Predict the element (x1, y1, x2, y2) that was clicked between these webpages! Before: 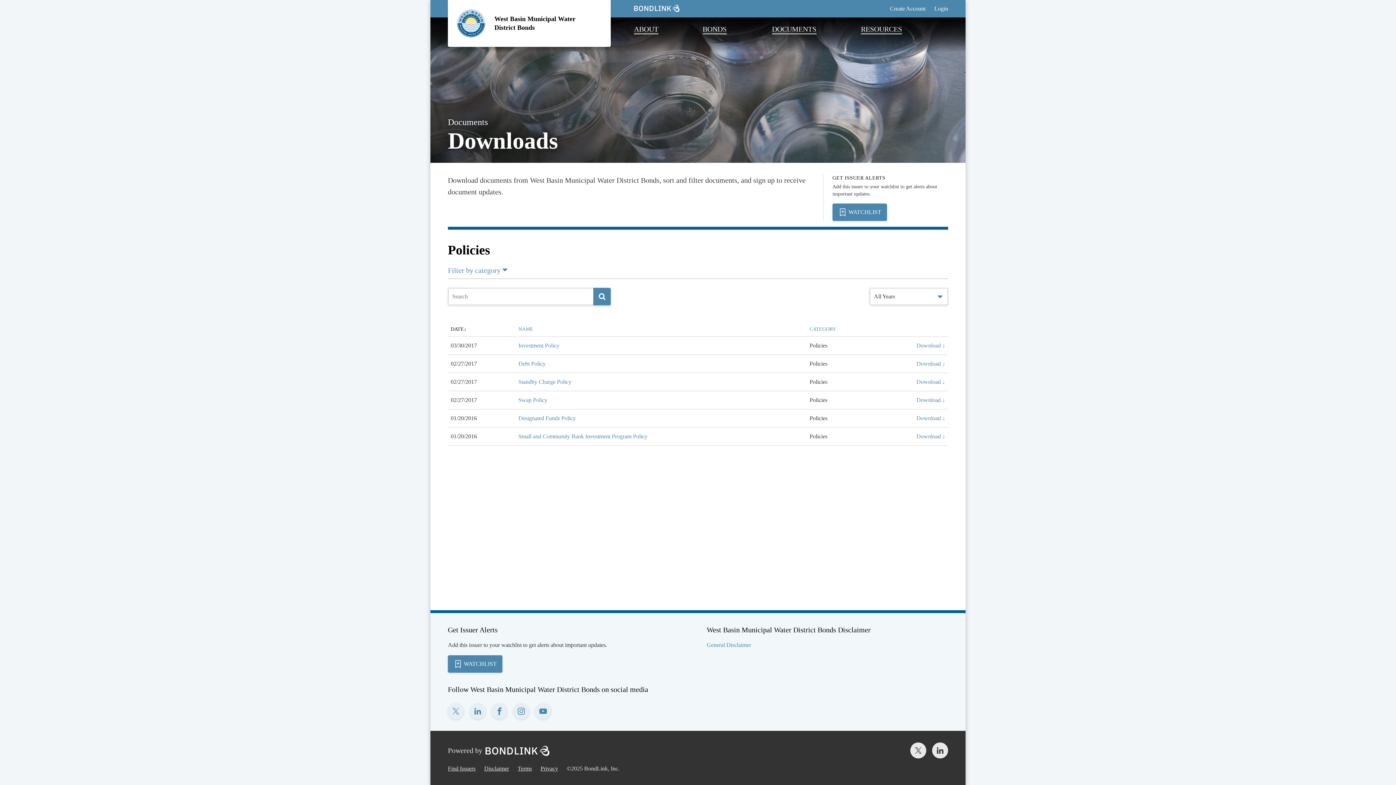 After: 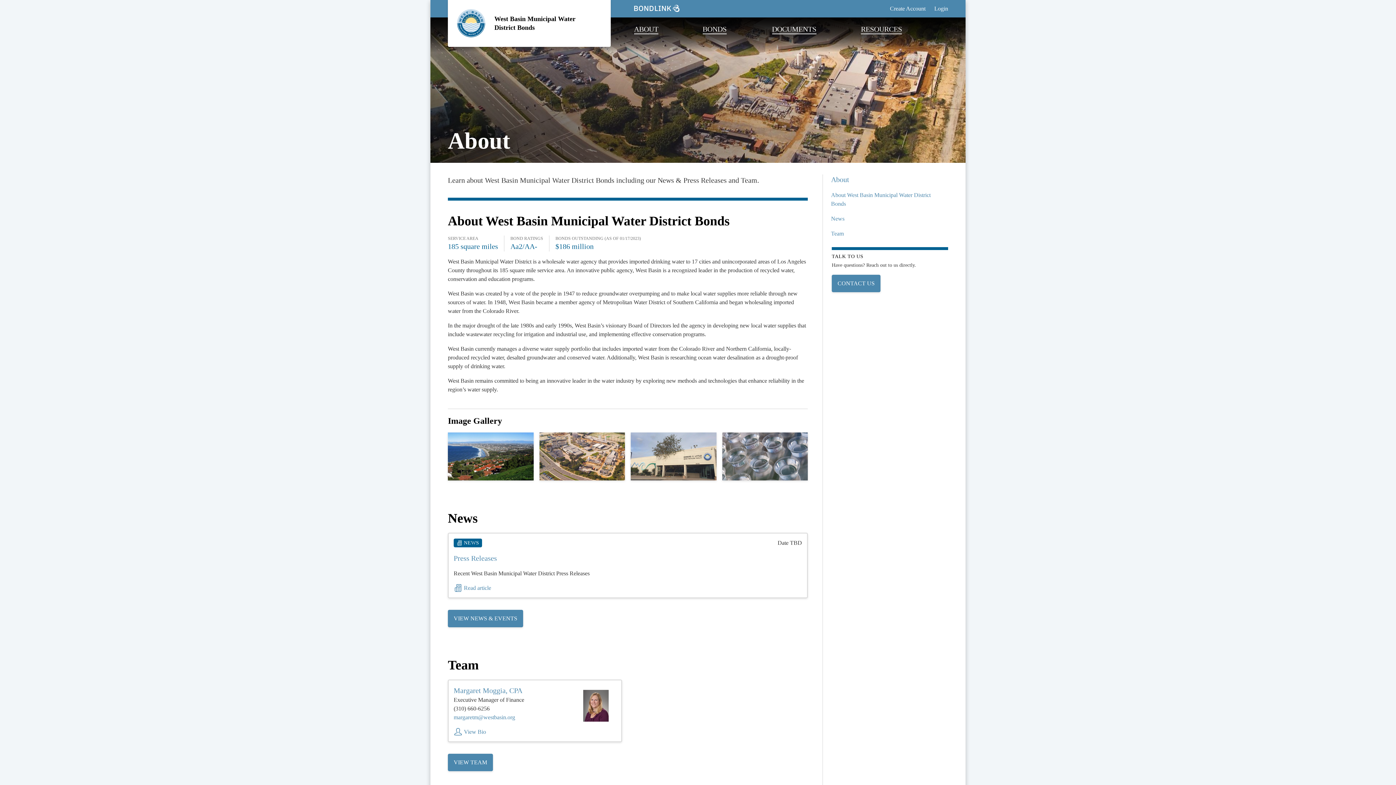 Action: label: ABOUT bbox: (634, 25, 658, 34)